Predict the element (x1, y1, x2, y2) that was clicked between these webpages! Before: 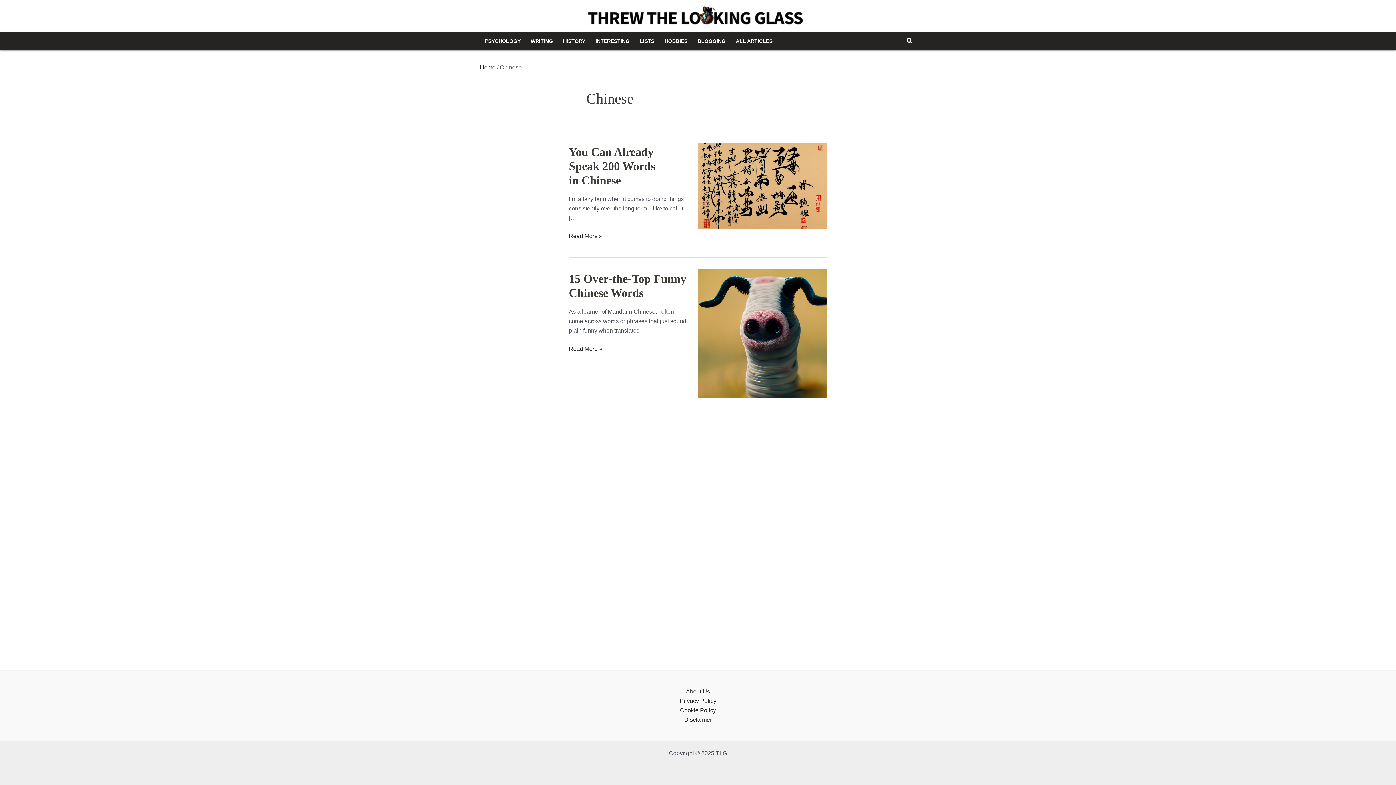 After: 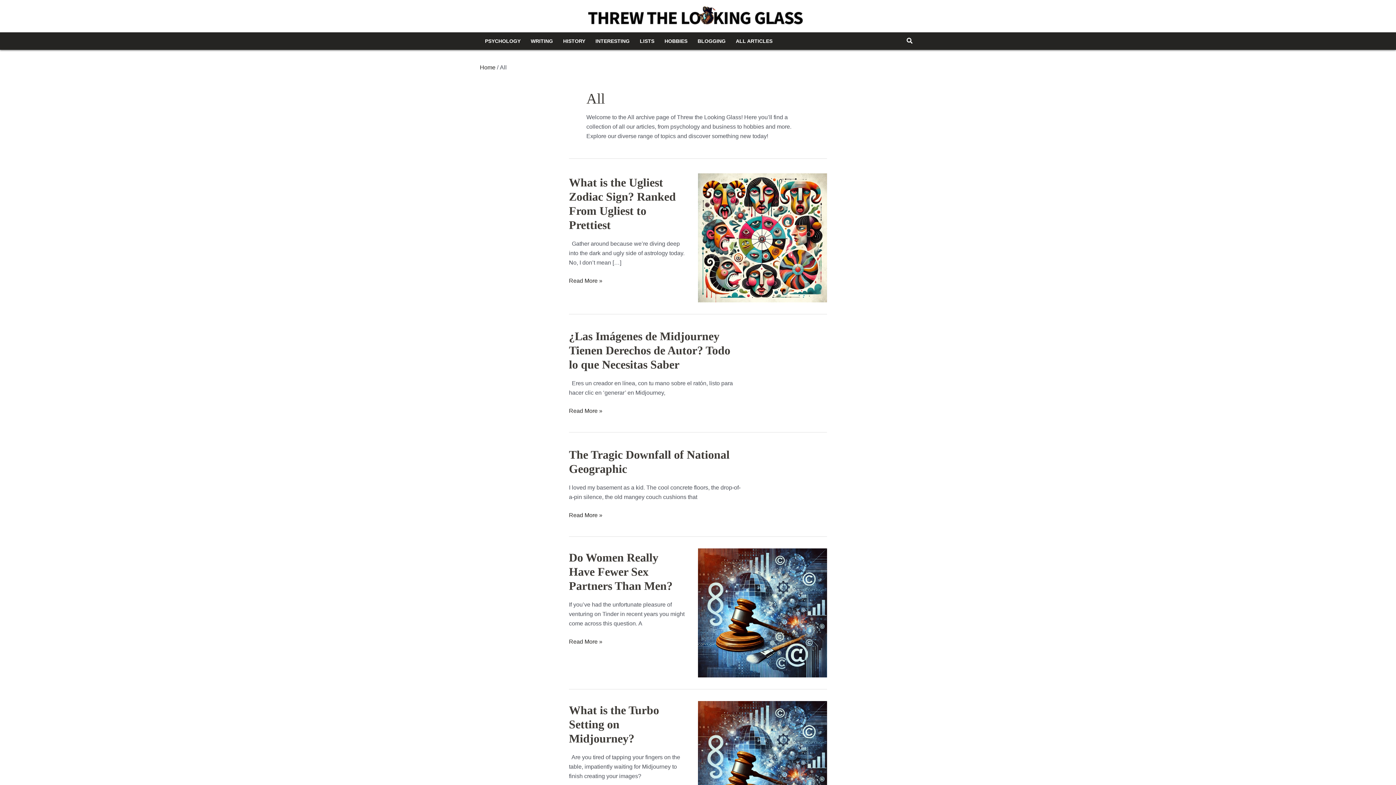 Action: label: ALL ARTICLES bbox: (730, 33, 777, 48)